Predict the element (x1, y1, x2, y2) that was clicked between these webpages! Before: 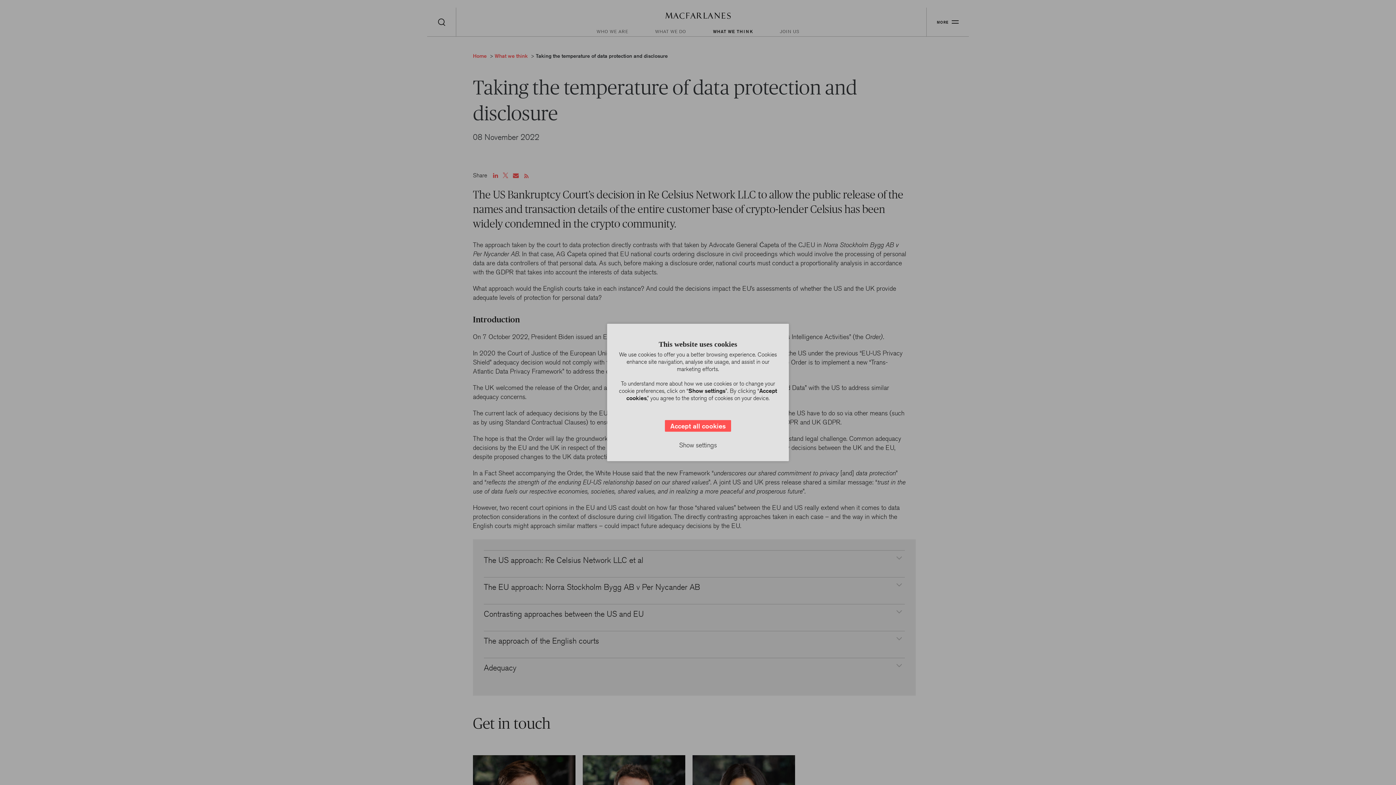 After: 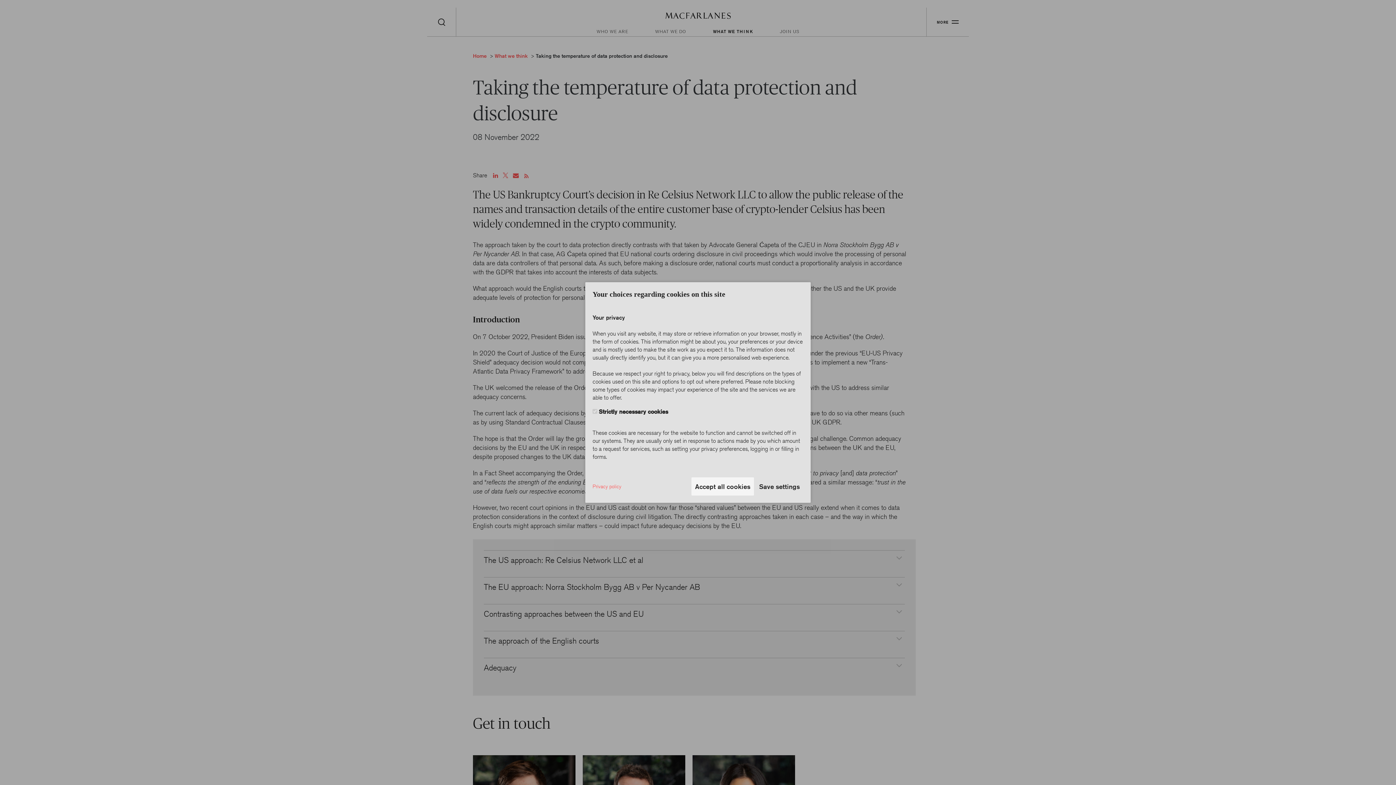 Action: bbox: (675, 436, 720, 454) label: Show settings